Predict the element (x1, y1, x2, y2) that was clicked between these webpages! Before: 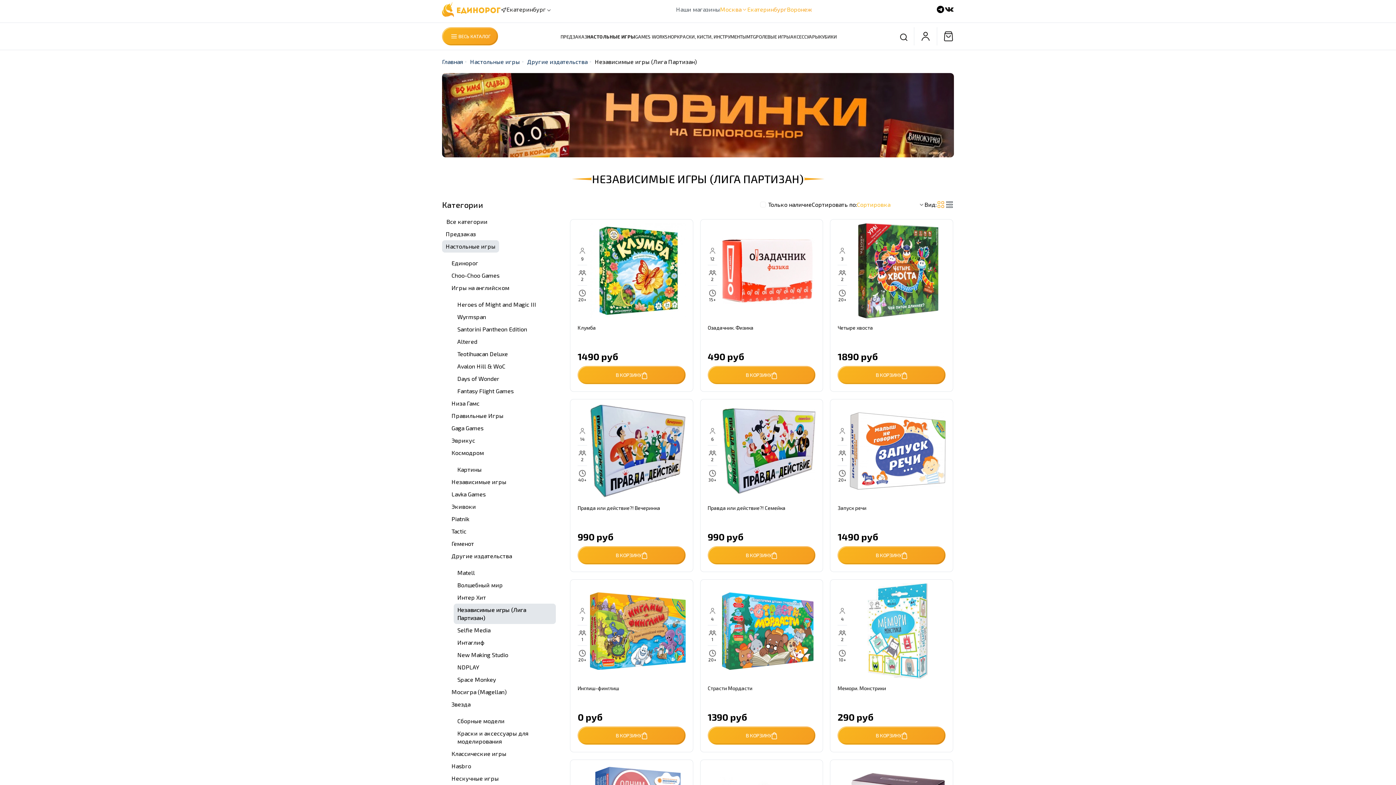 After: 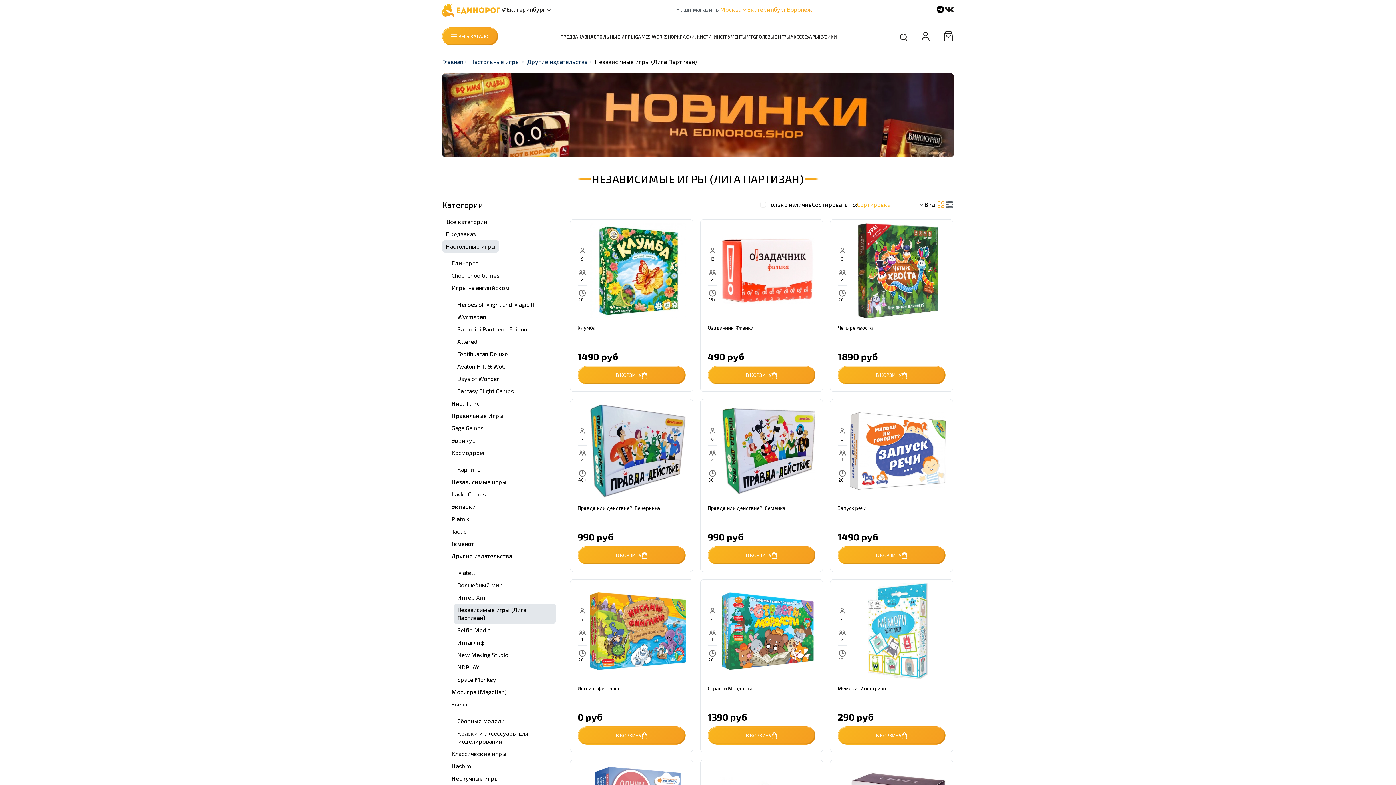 Action: label: Москва bbox: (720, 5, 741, 13)